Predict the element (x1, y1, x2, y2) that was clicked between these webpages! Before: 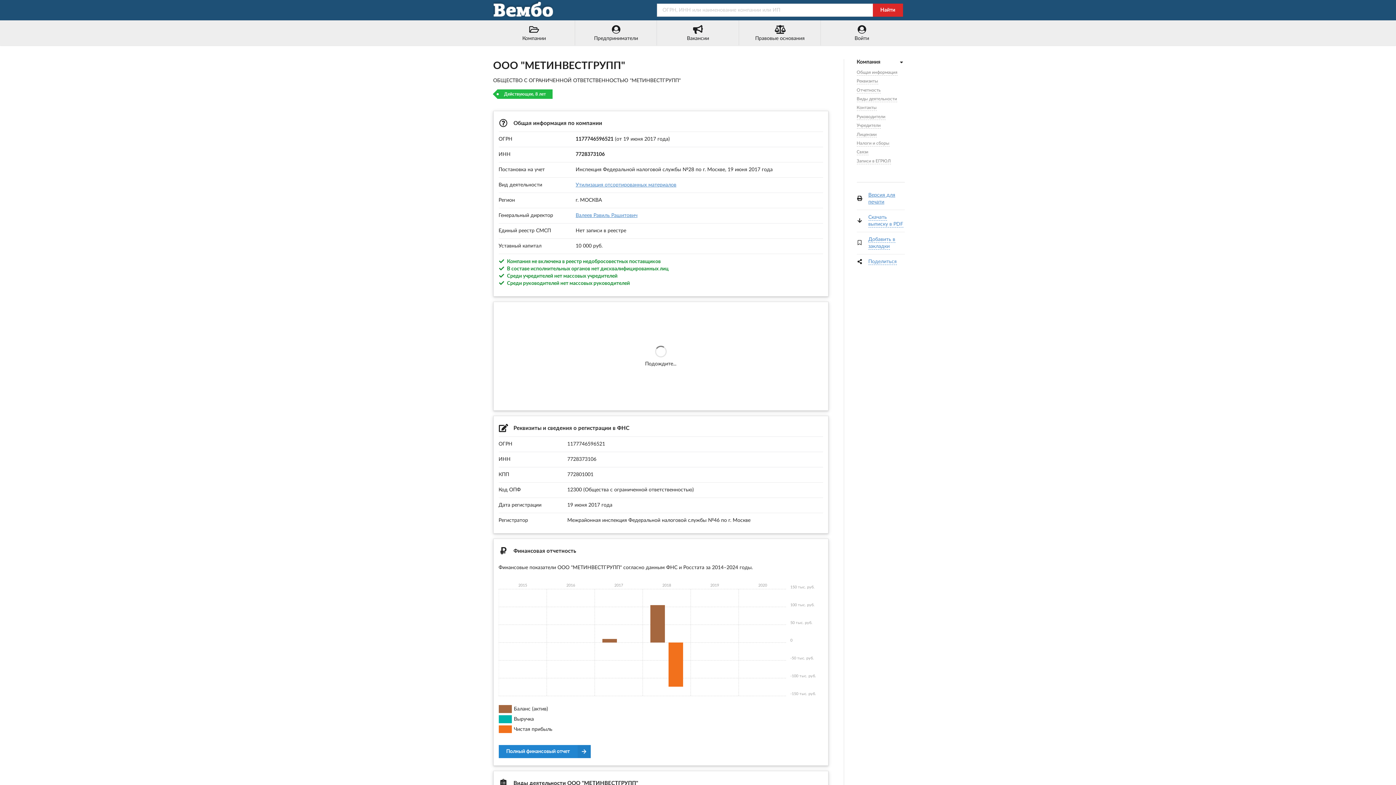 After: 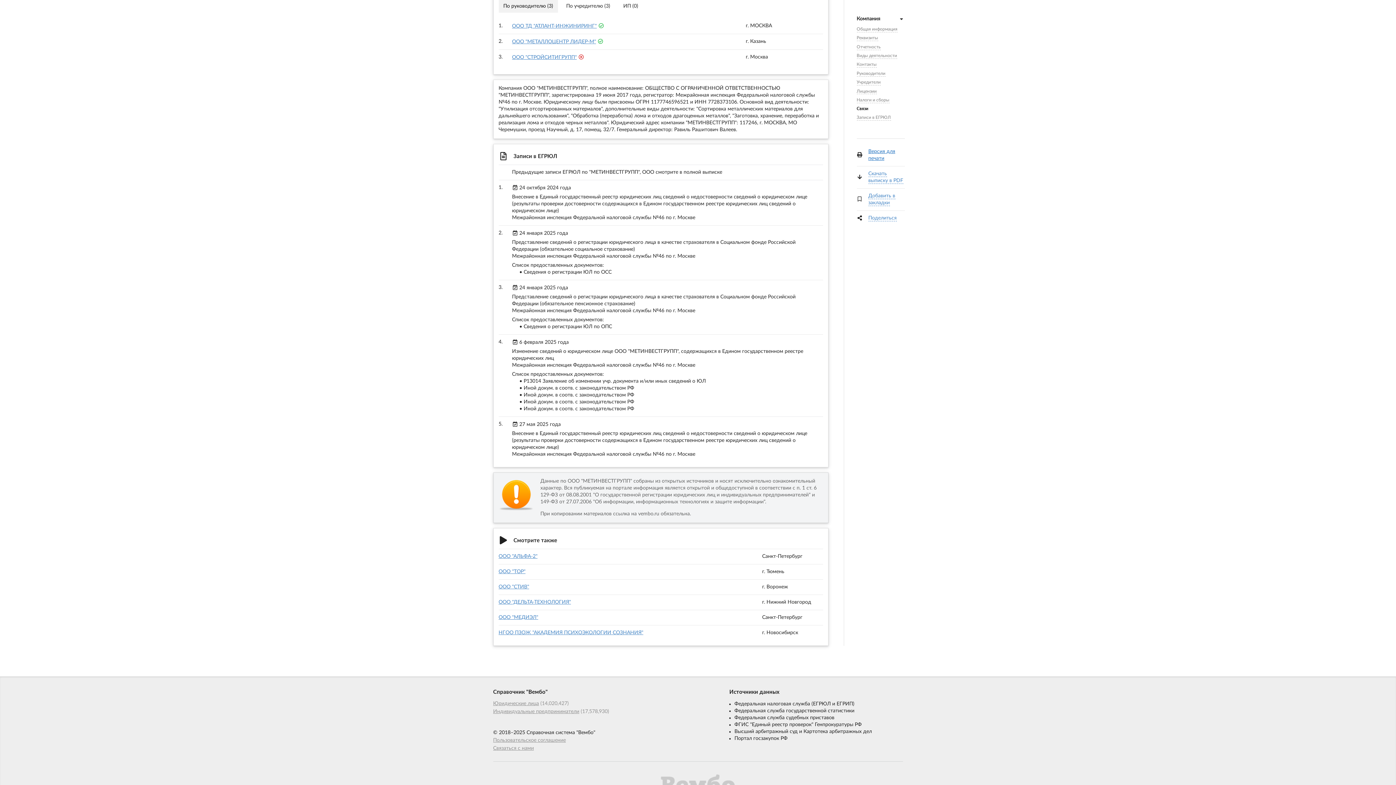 Action: label: Записи в ЕГРЮЛ bbox: (856, 157, 891, 164)